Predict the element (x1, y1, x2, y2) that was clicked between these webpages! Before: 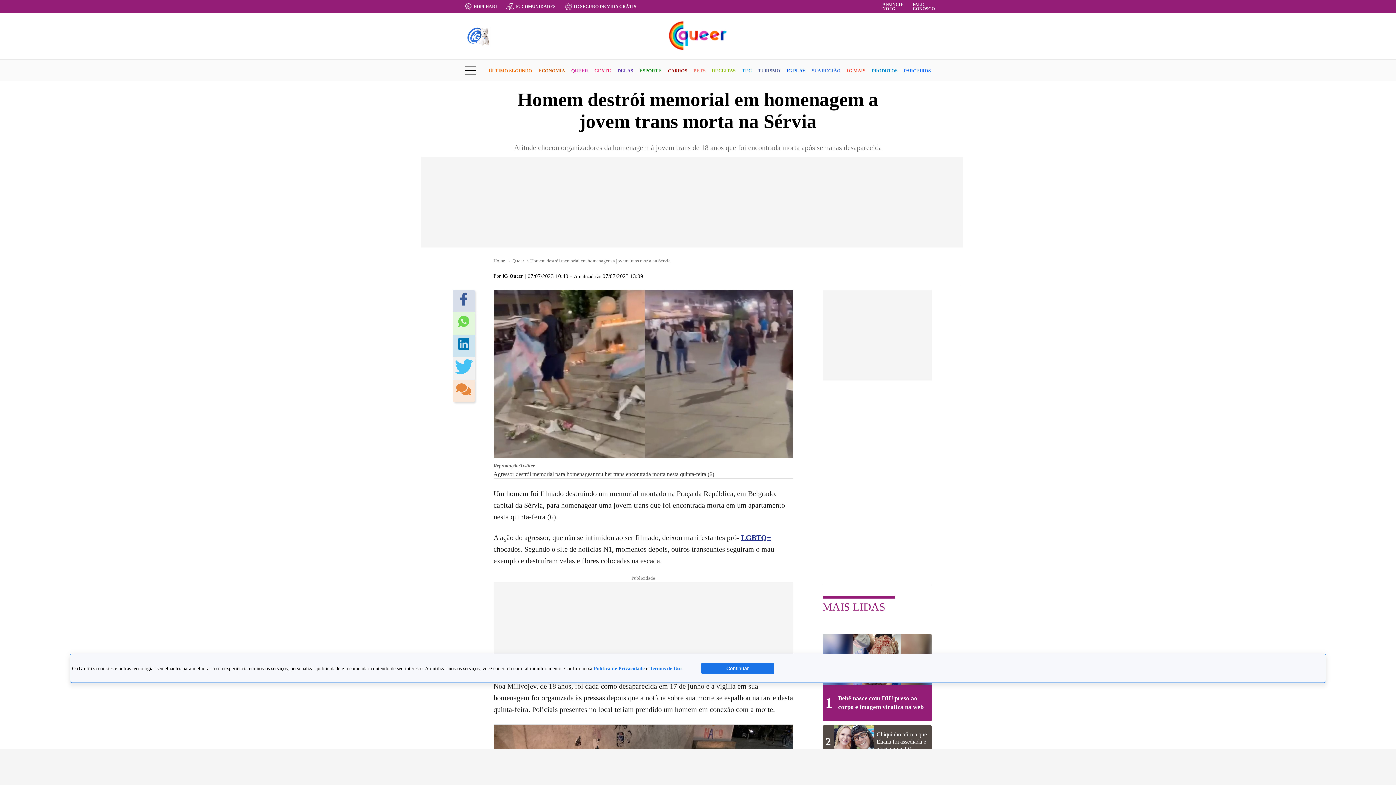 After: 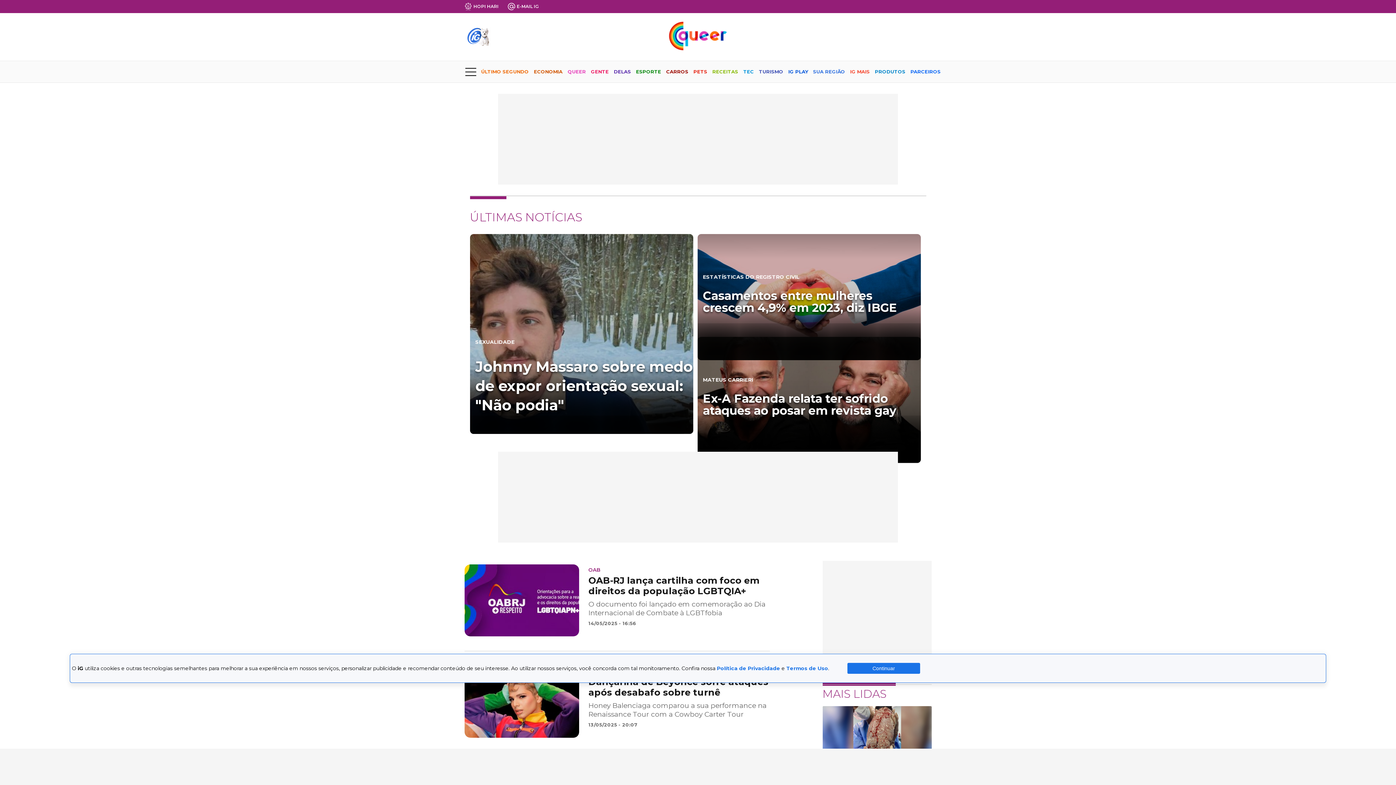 Action: bbox: (665, 17, 731, 55)